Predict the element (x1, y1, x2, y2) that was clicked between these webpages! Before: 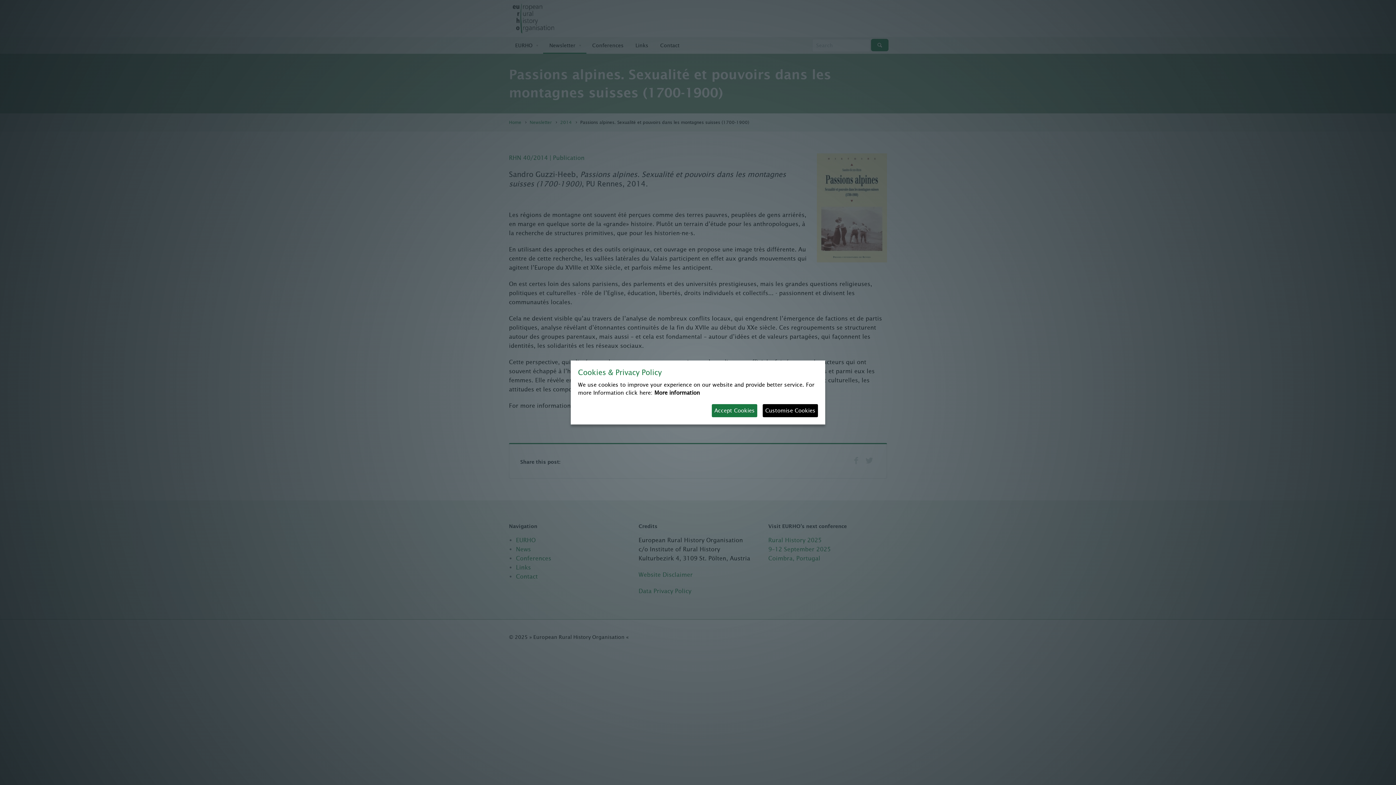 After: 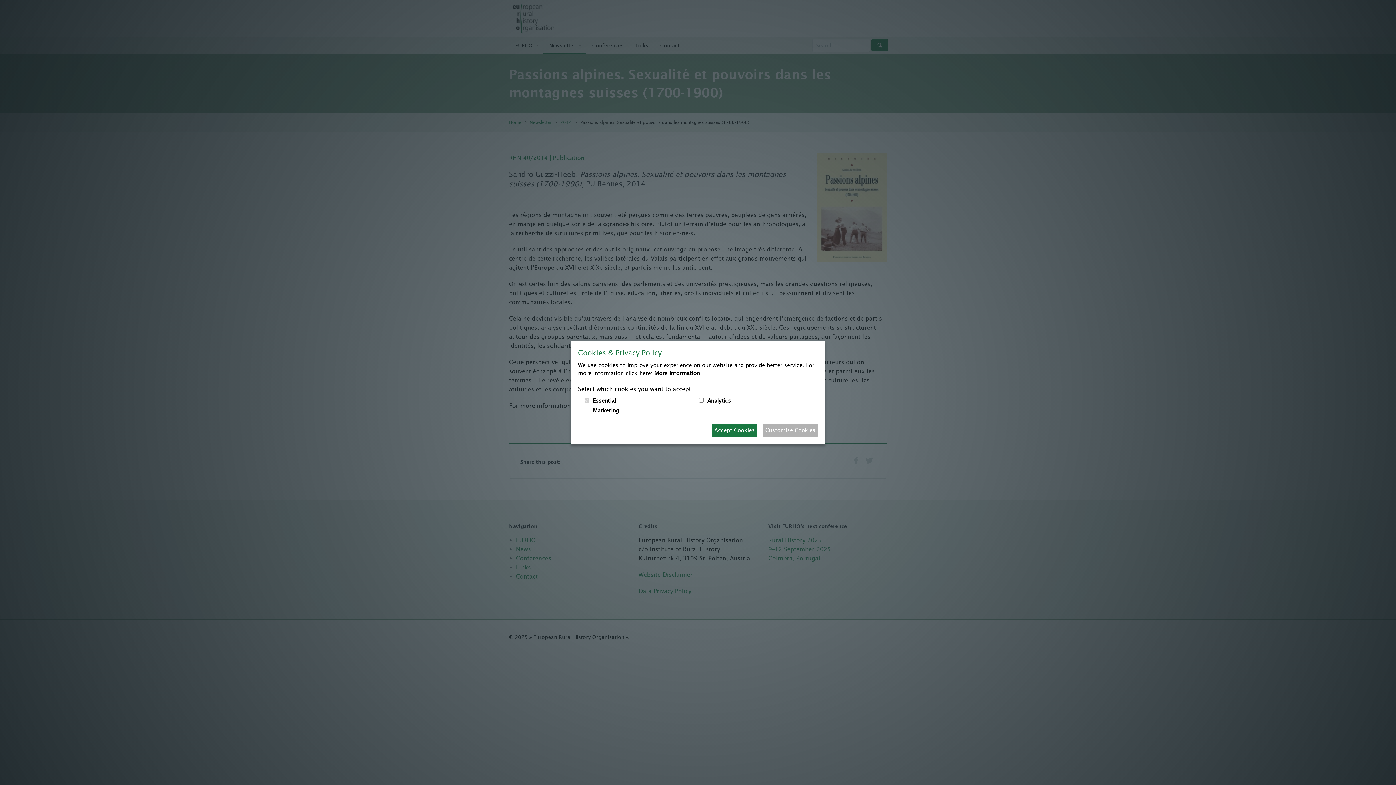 Action: label: Customise Cookies bbox: (762, 404, 818, 417)